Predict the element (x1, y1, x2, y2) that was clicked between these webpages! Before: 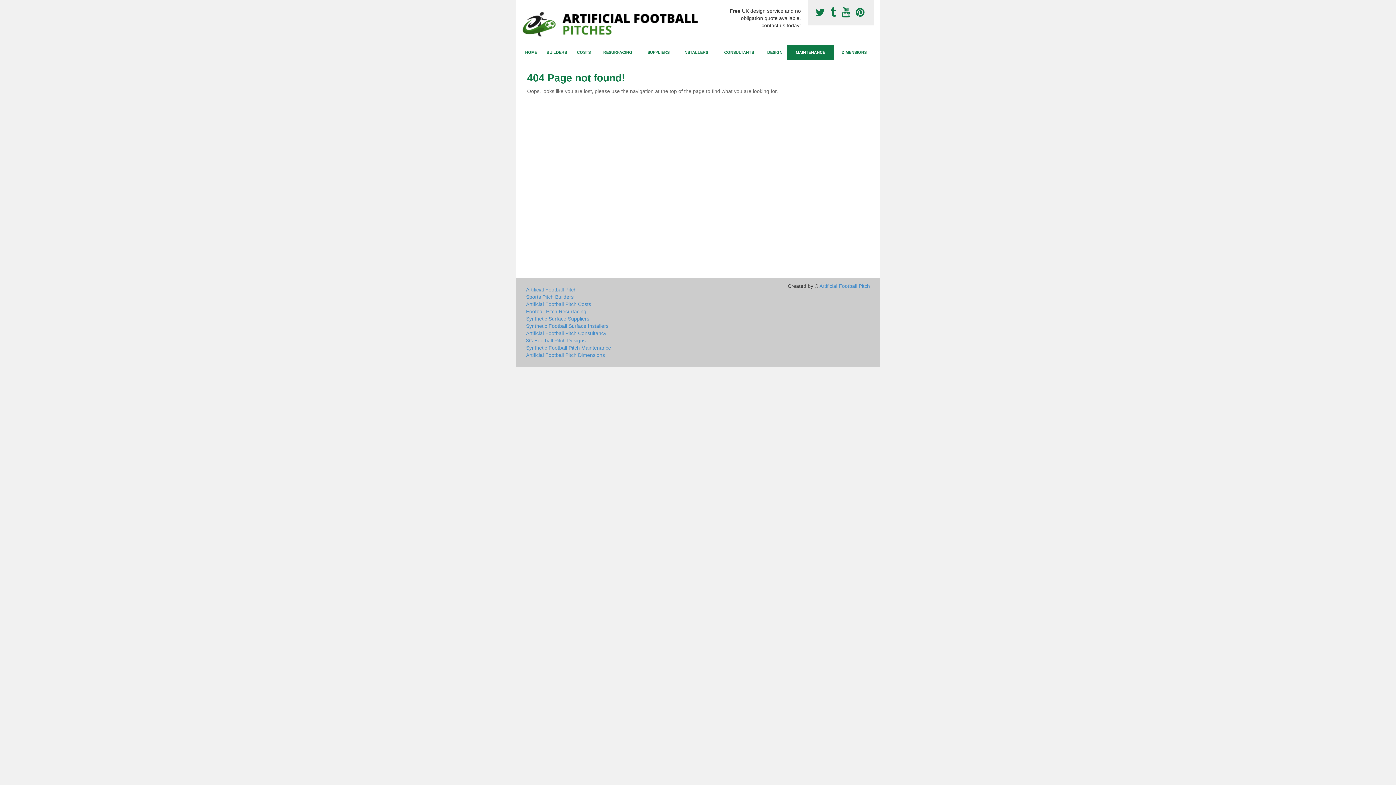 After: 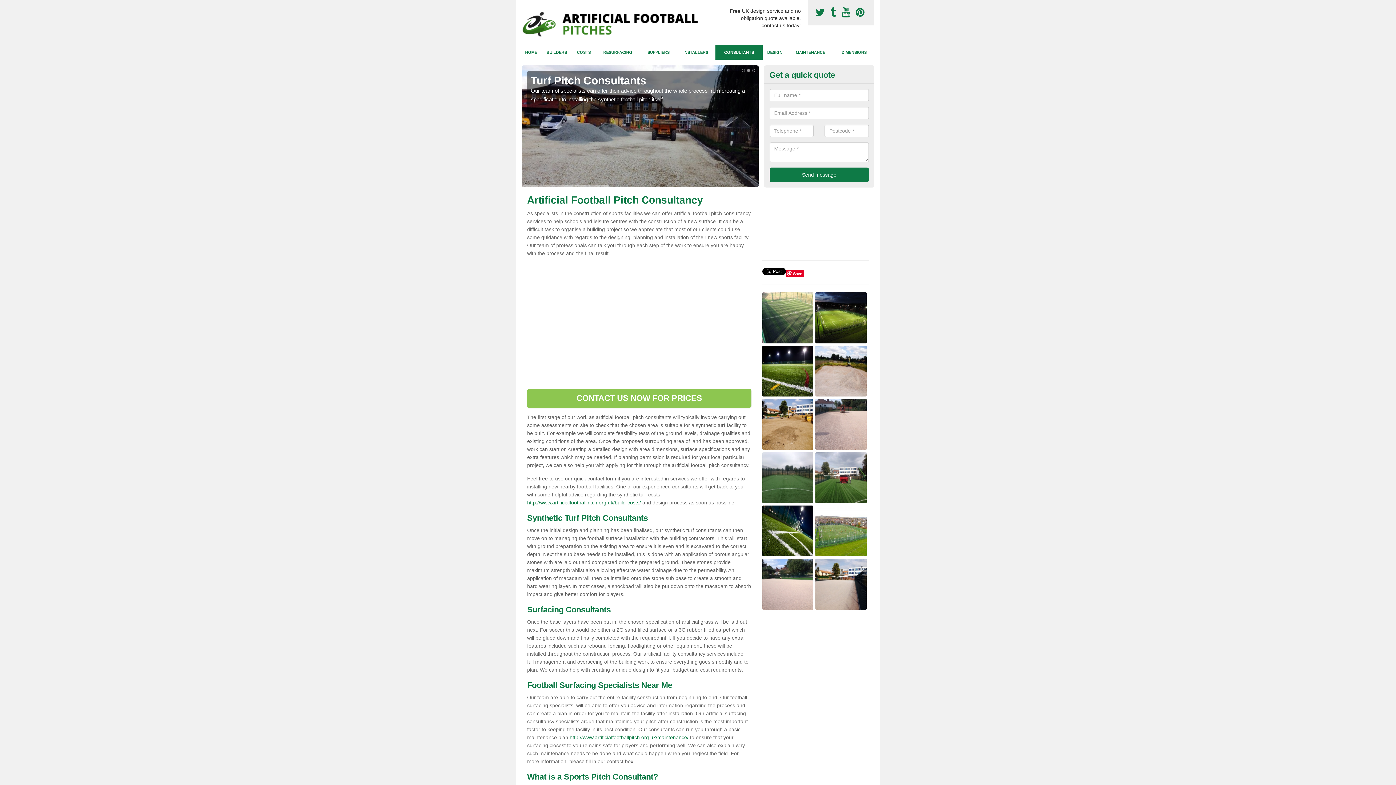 Action: bbox: (715, 45, 762, 59) label: CONSULTANTS